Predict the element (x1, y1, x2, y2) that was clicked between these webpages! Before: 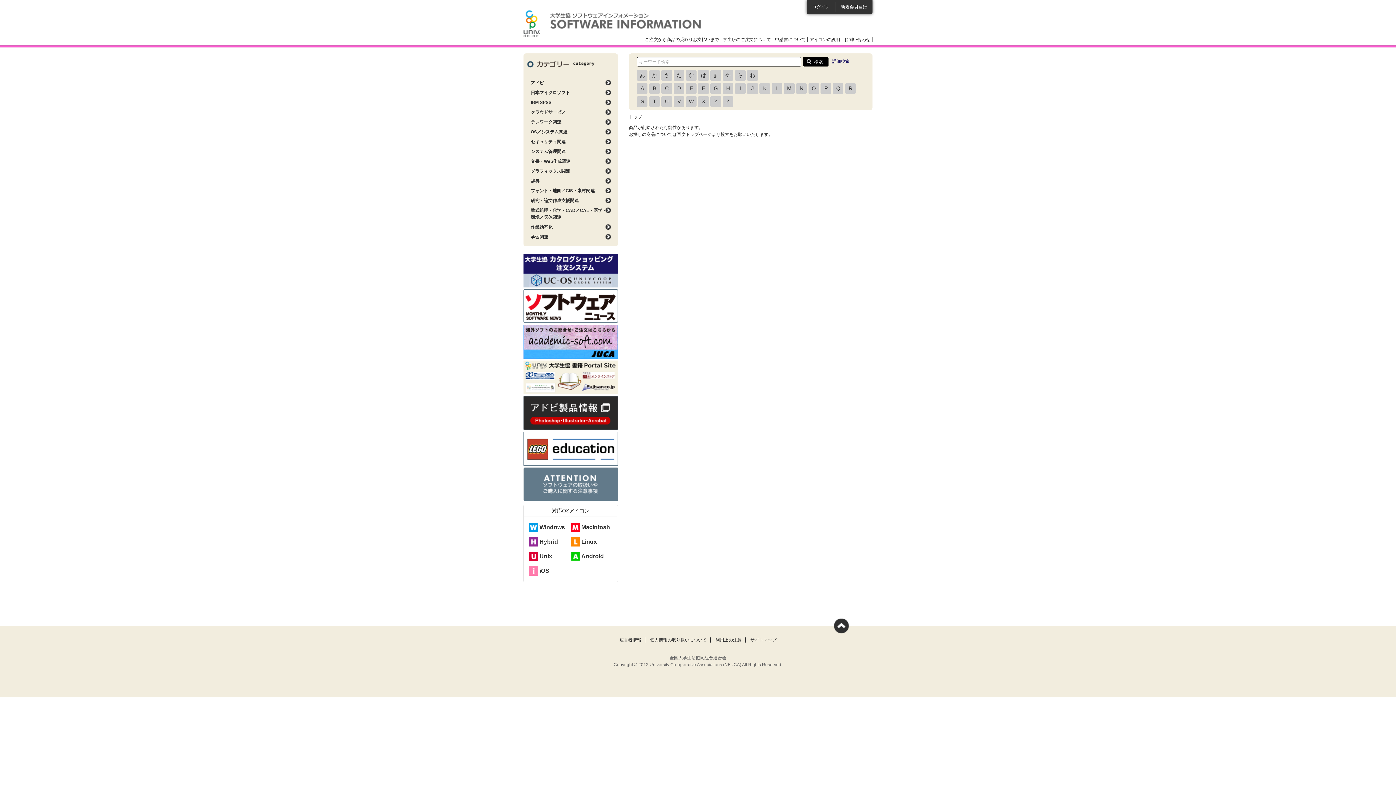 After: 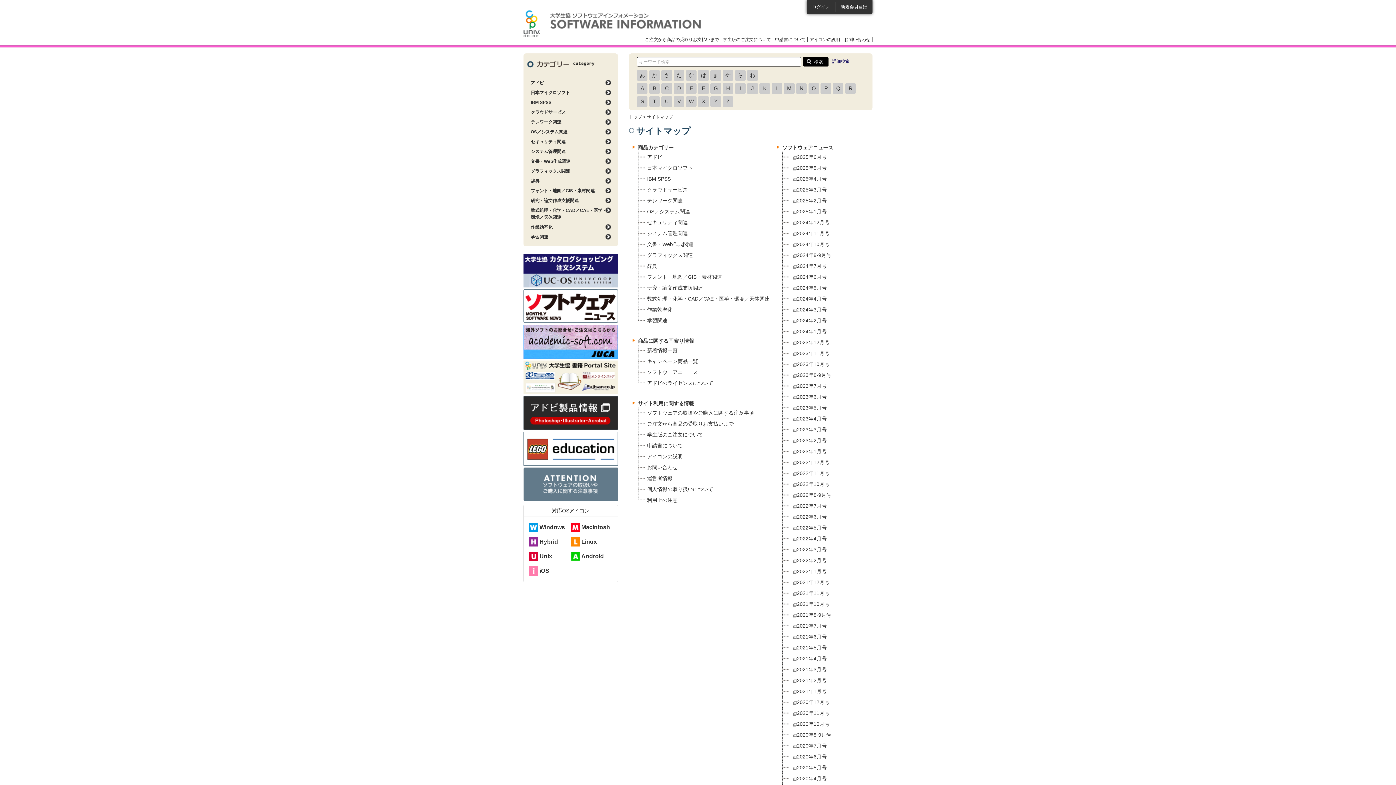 Action: label: サイトマップ bbox: (750, 637, 776, 642)